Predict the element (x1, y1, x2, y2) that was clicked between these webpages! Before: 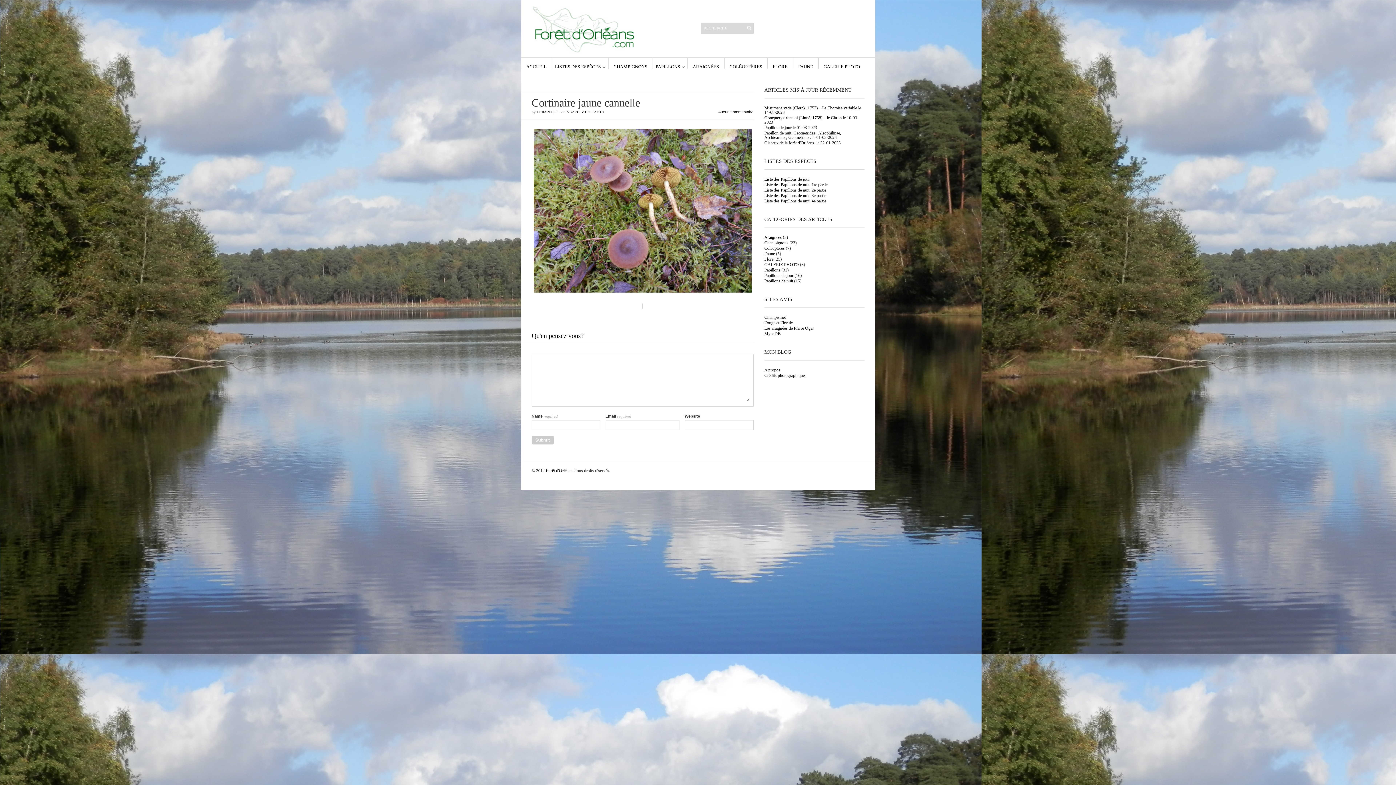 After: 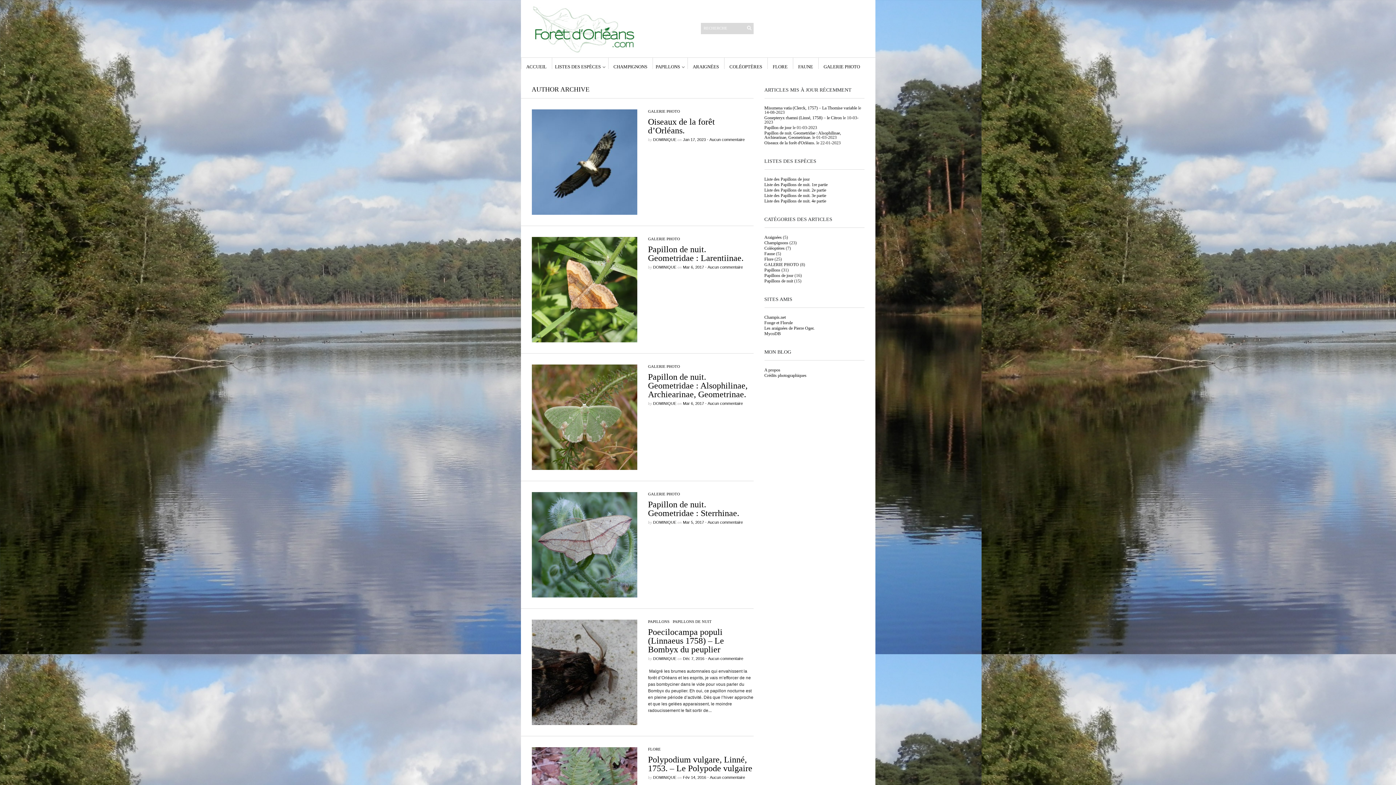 Action: label: DOMINIQUE bbox: (536, 109, 560, 114)